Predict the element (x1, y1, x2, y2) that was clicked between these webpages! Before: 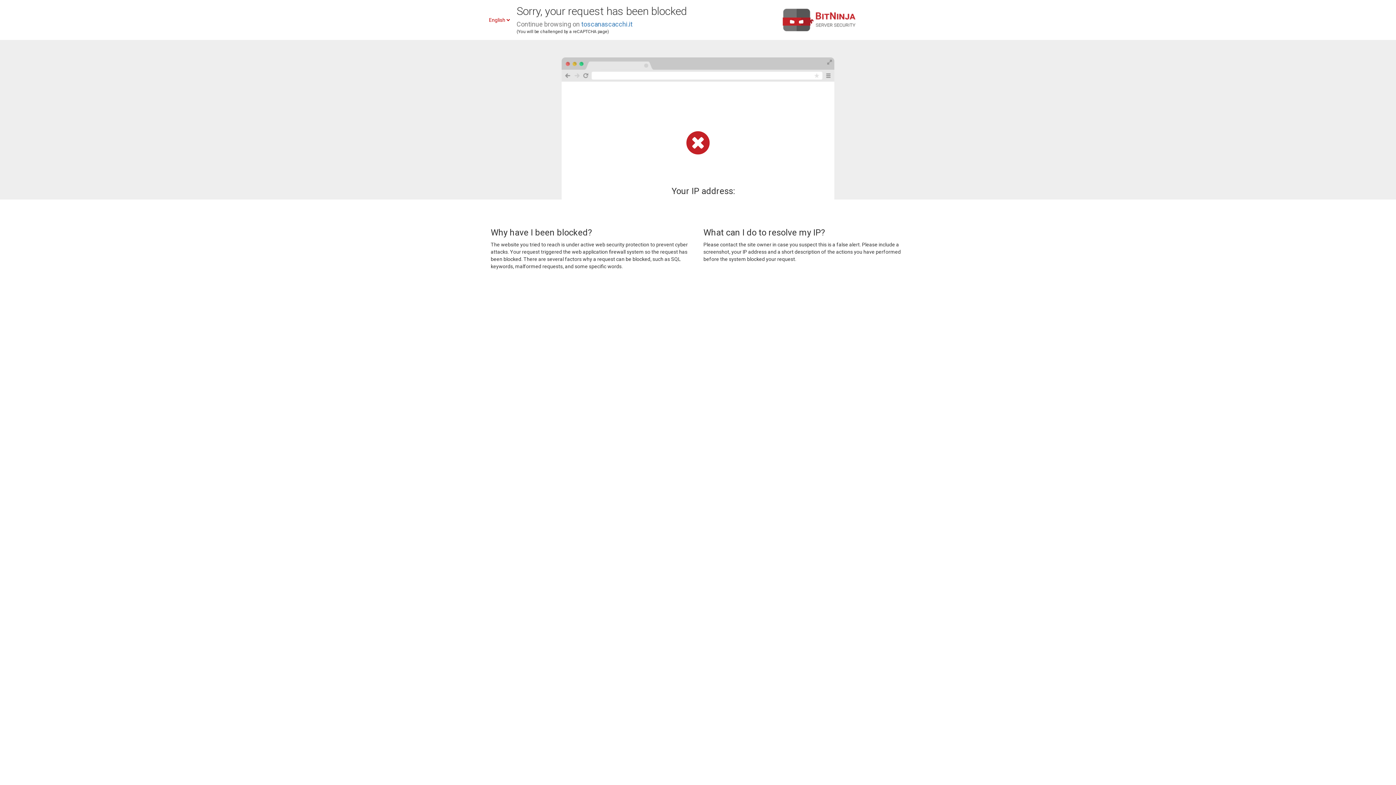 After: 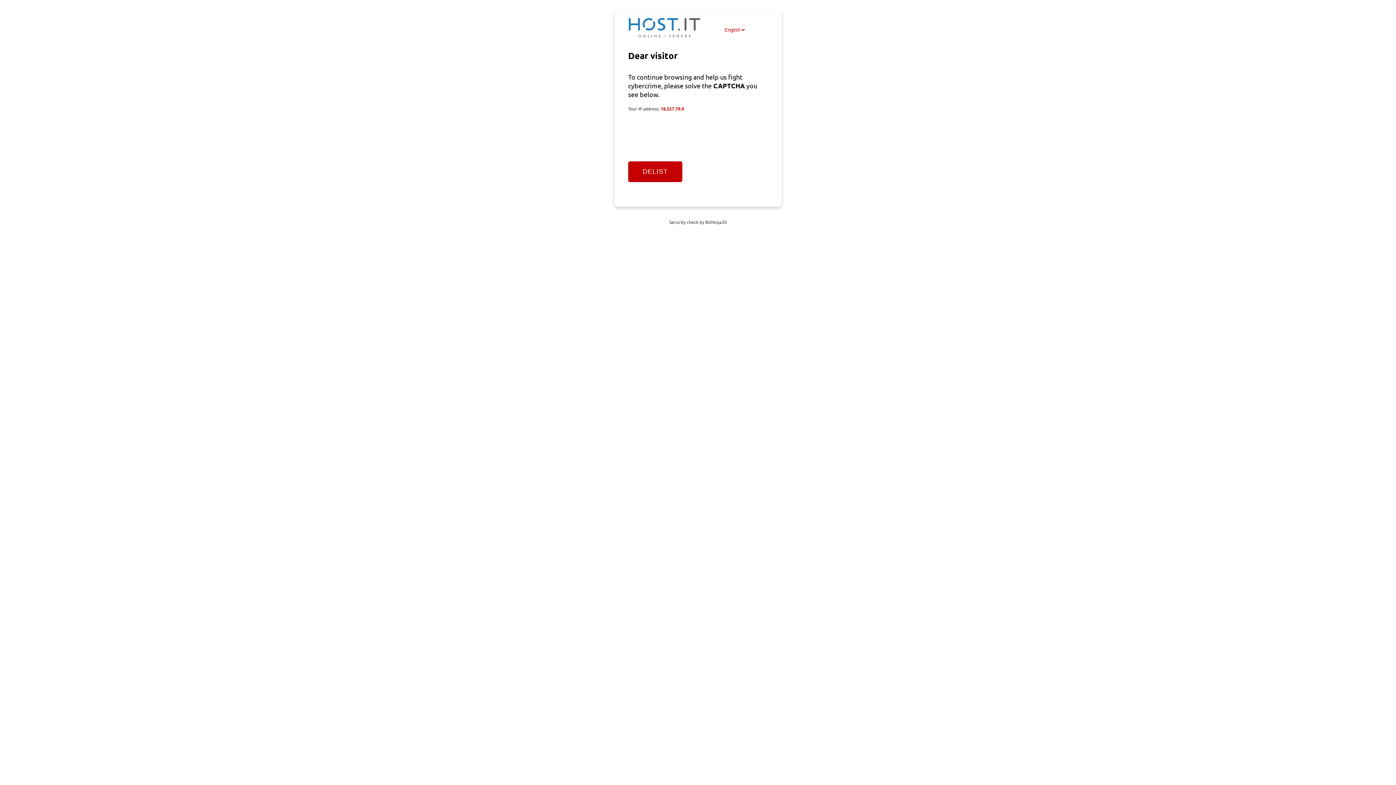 Action: label: toscanascacchi.it bbox: (581, 20, 632, 28)